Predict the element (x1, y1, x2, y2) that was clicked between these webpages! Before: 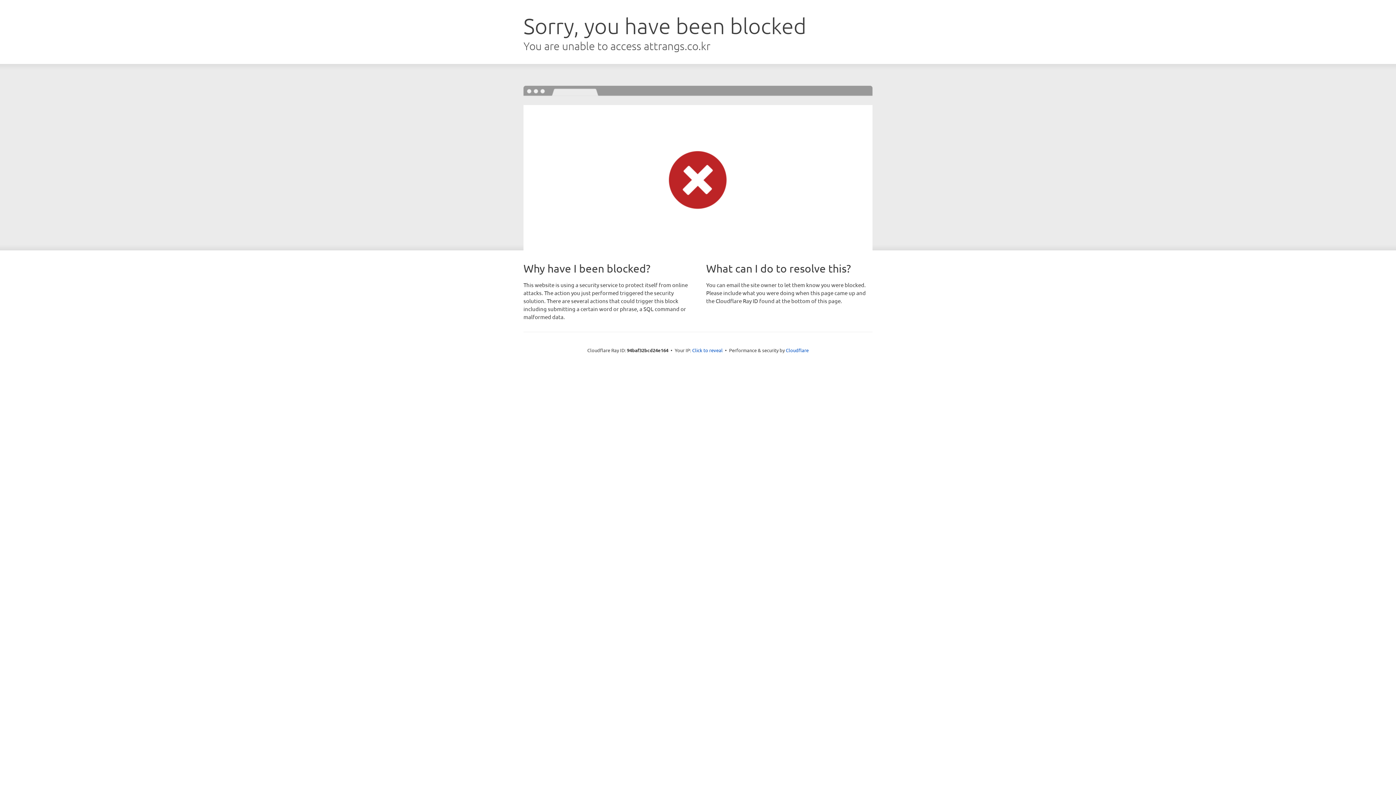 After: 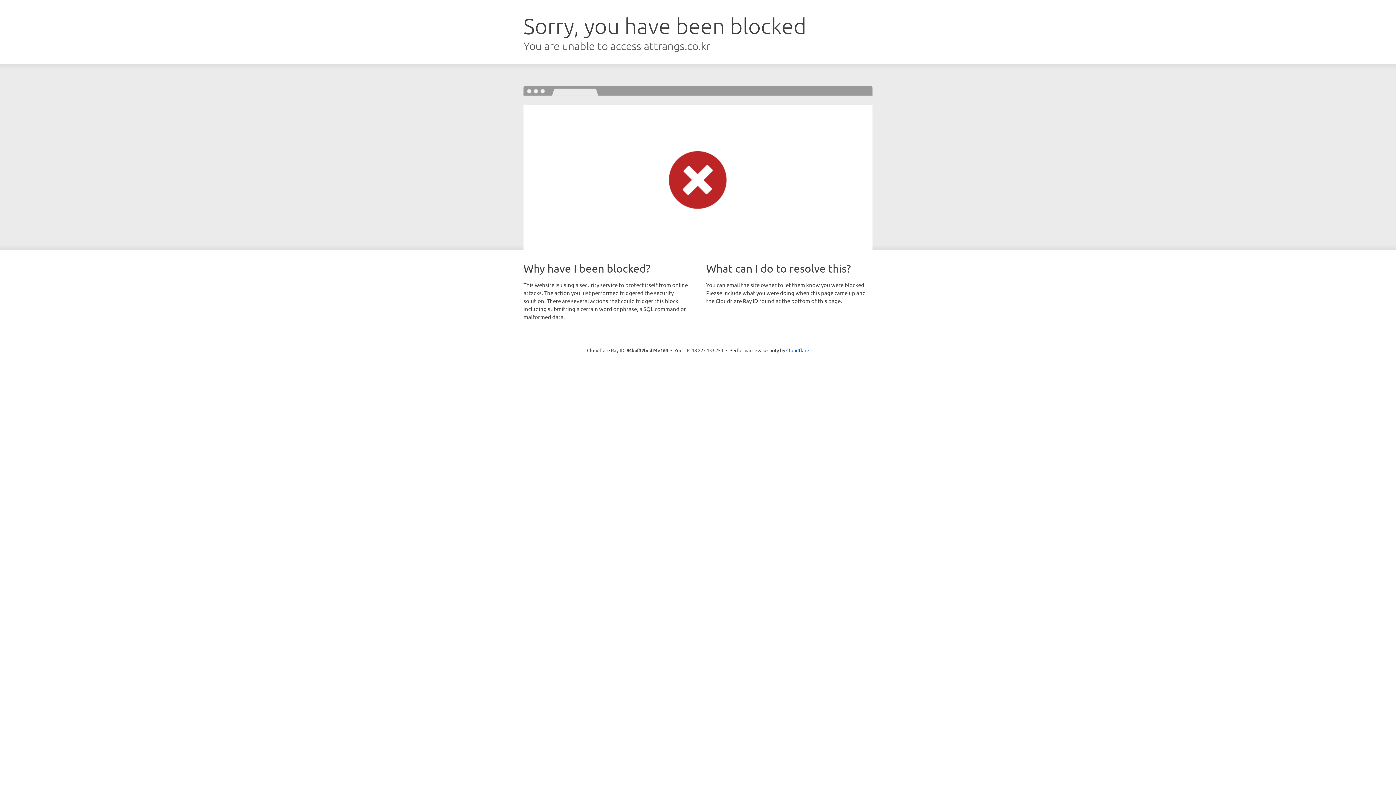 Action: bbox: (692, 346, 722, 353) label: Click to reveal